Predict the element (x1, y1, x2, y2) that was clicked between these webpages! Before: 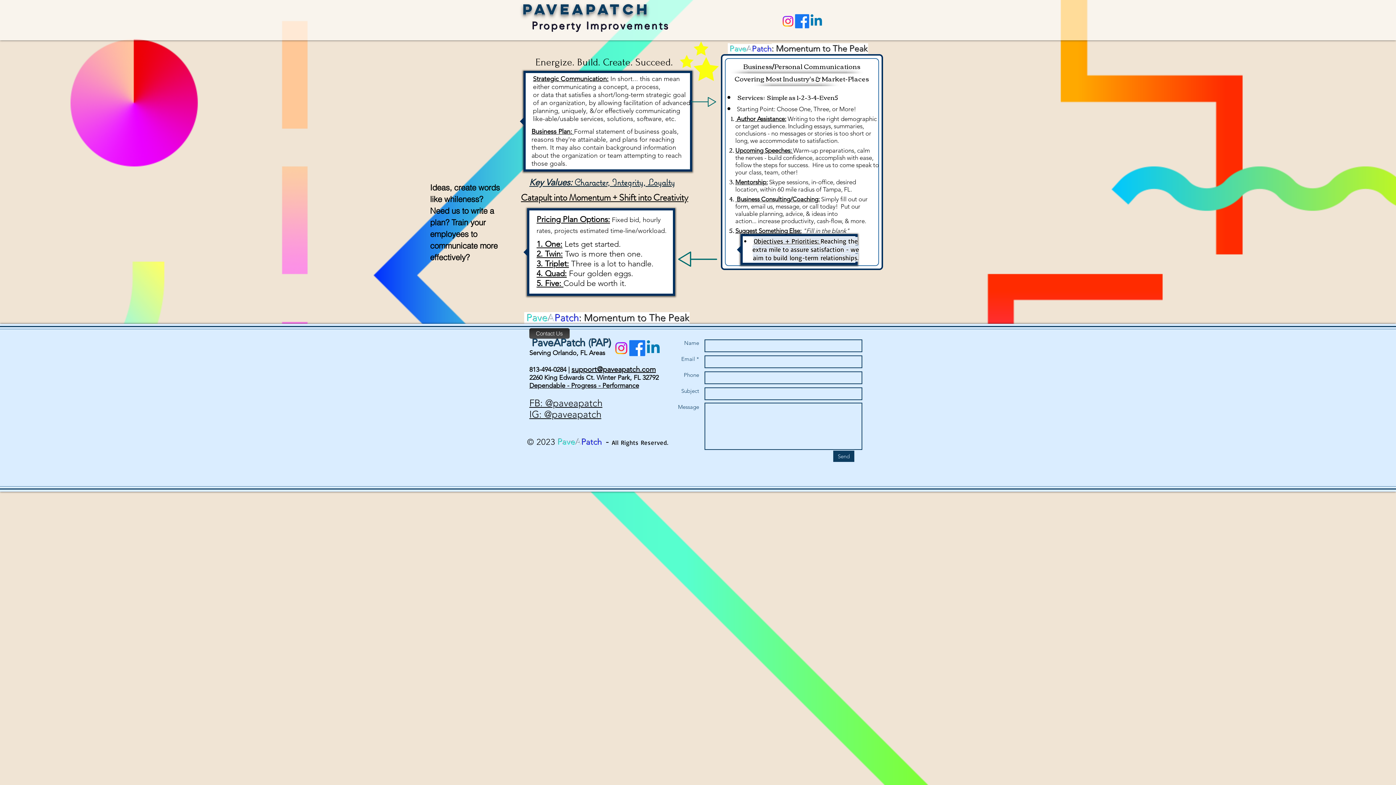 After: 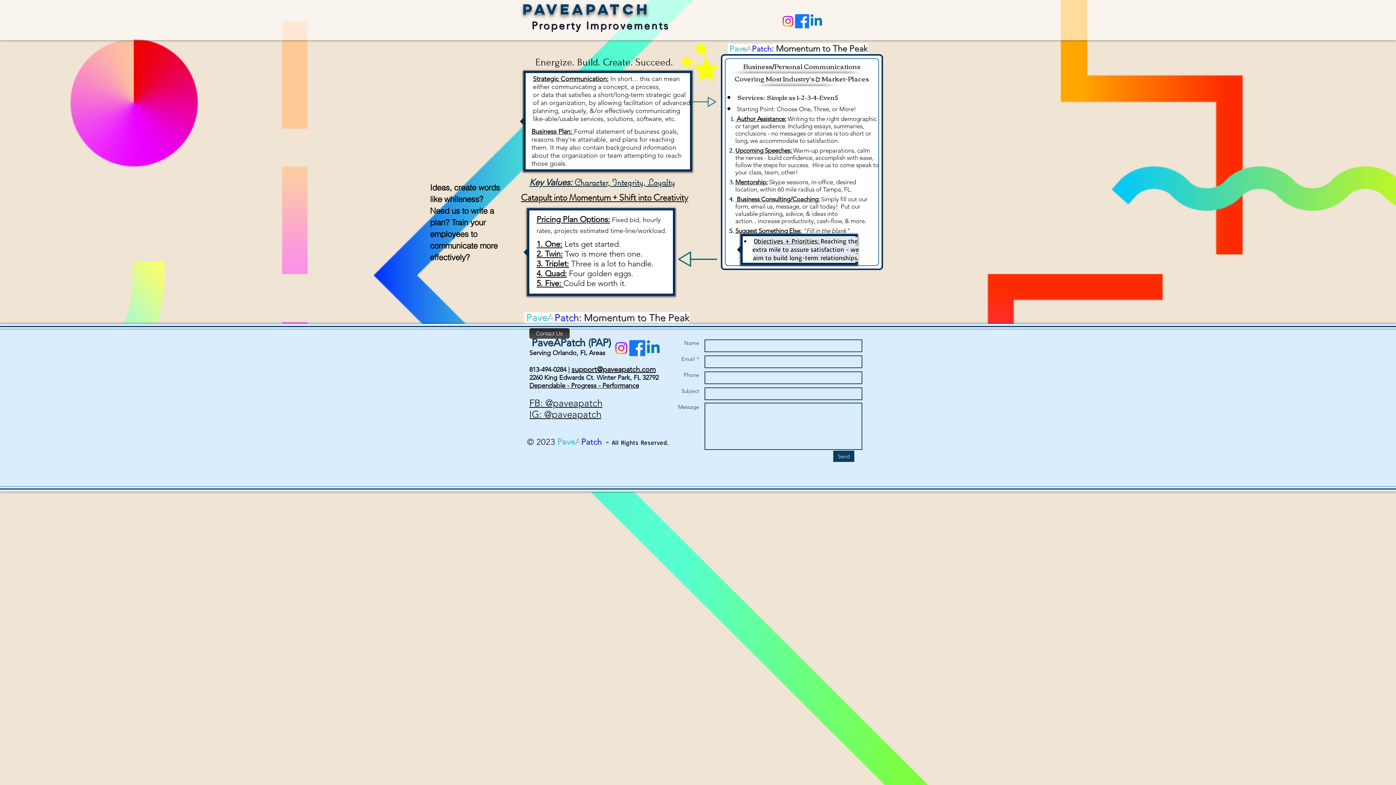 Action: label: Send bbox: (833, 450, 854, 462)